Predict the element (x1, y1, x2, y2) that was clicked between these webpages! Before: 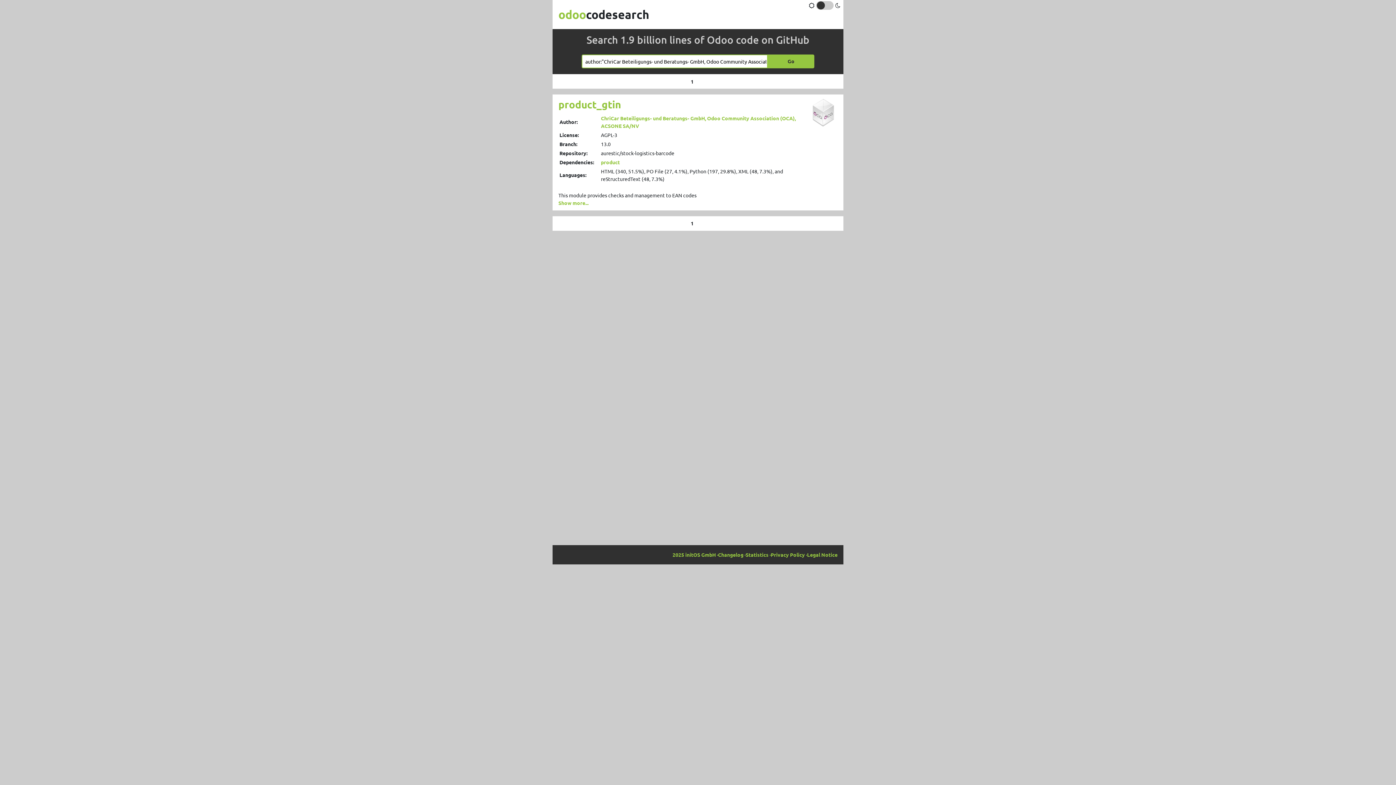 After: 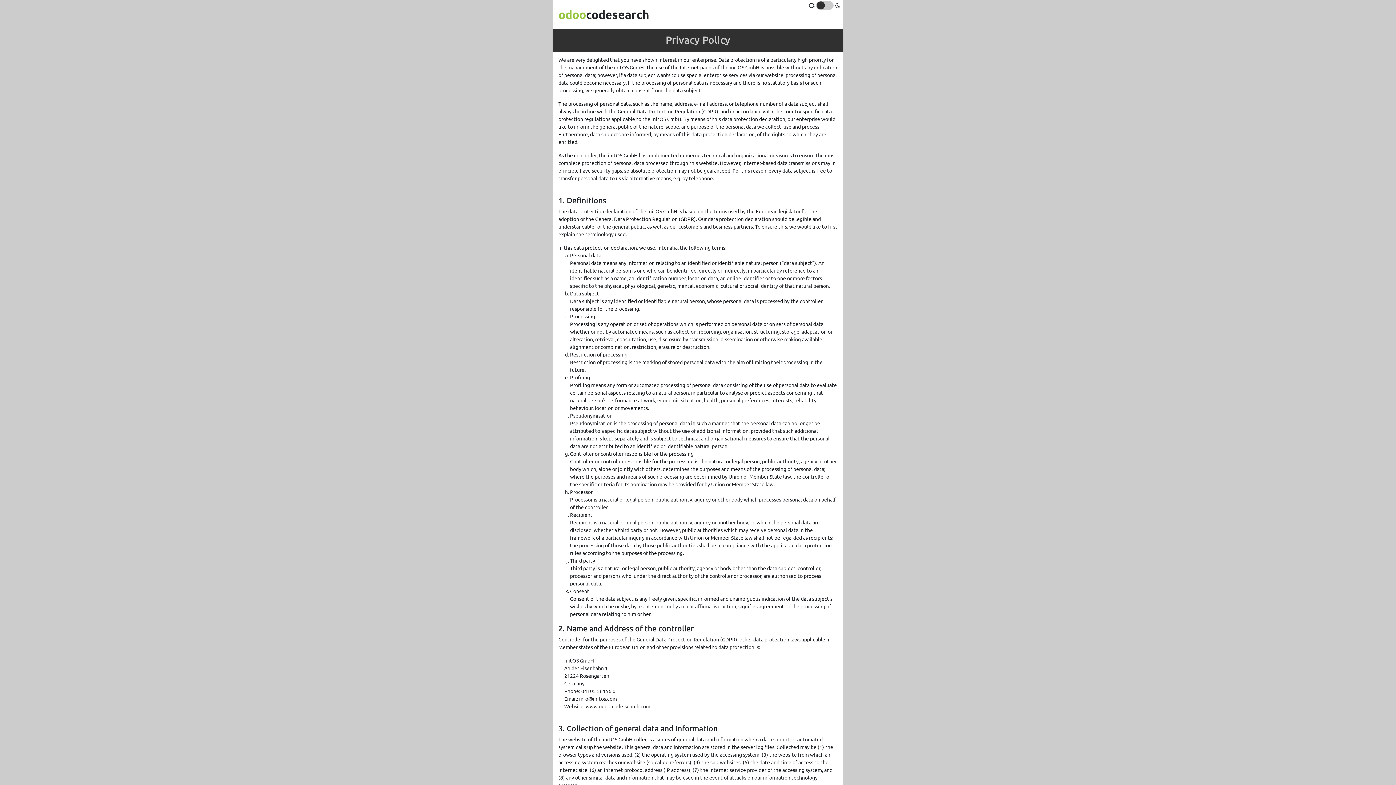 Action: bbox: (769, 551, 805, 558) label: Privacy Policy